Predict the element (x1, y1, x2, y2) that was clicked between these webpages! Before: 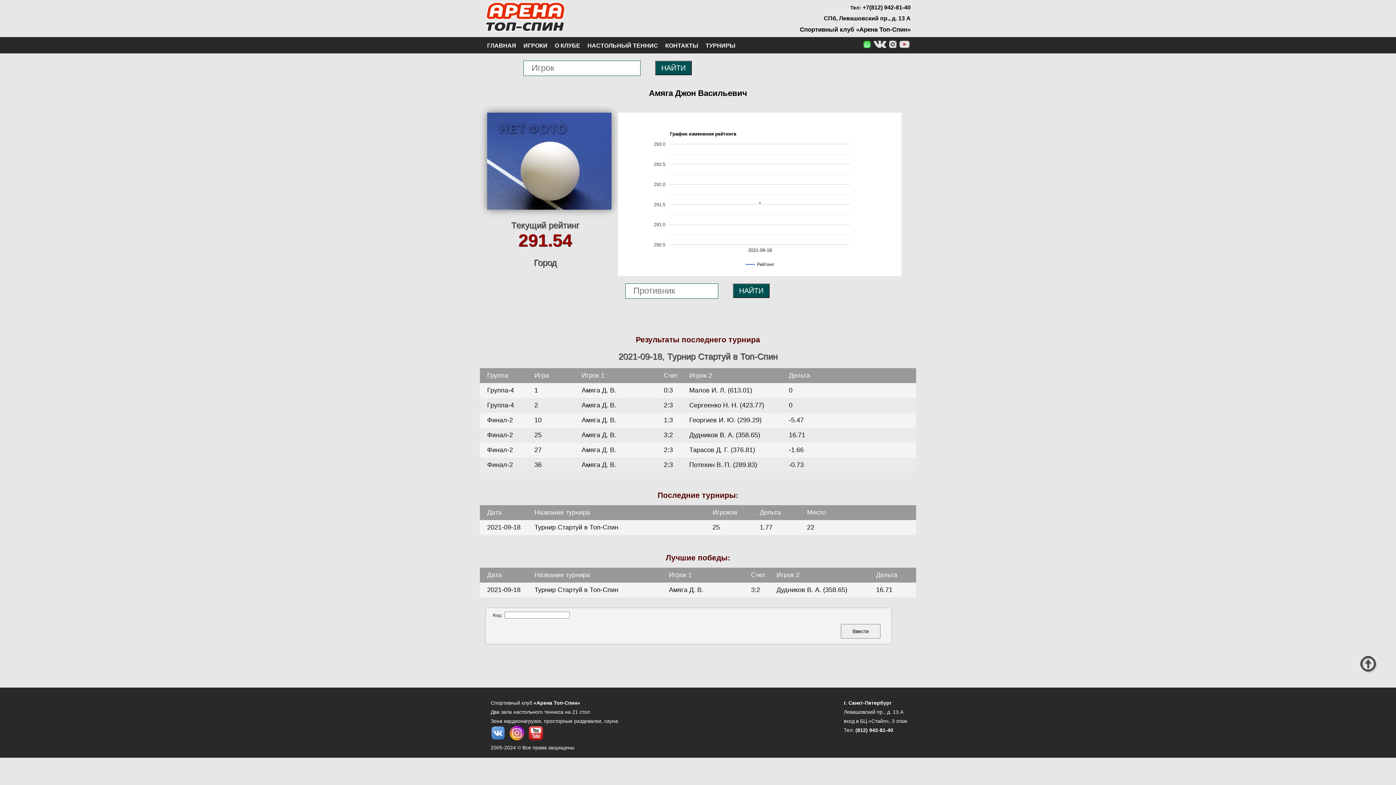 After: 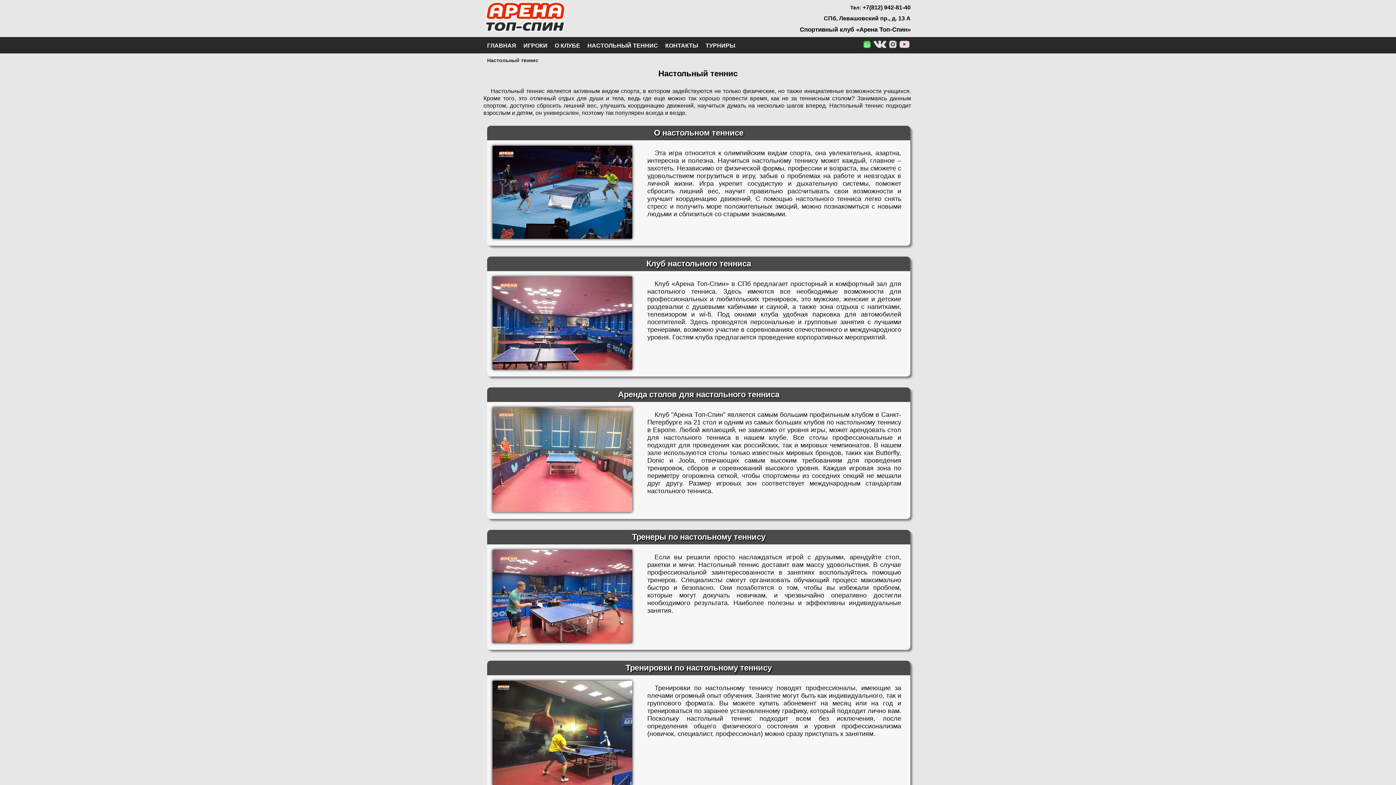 Action: bbox: (584, 39, 661, 52) label: НАСТОЛЬНЫЙ ТЕННИС